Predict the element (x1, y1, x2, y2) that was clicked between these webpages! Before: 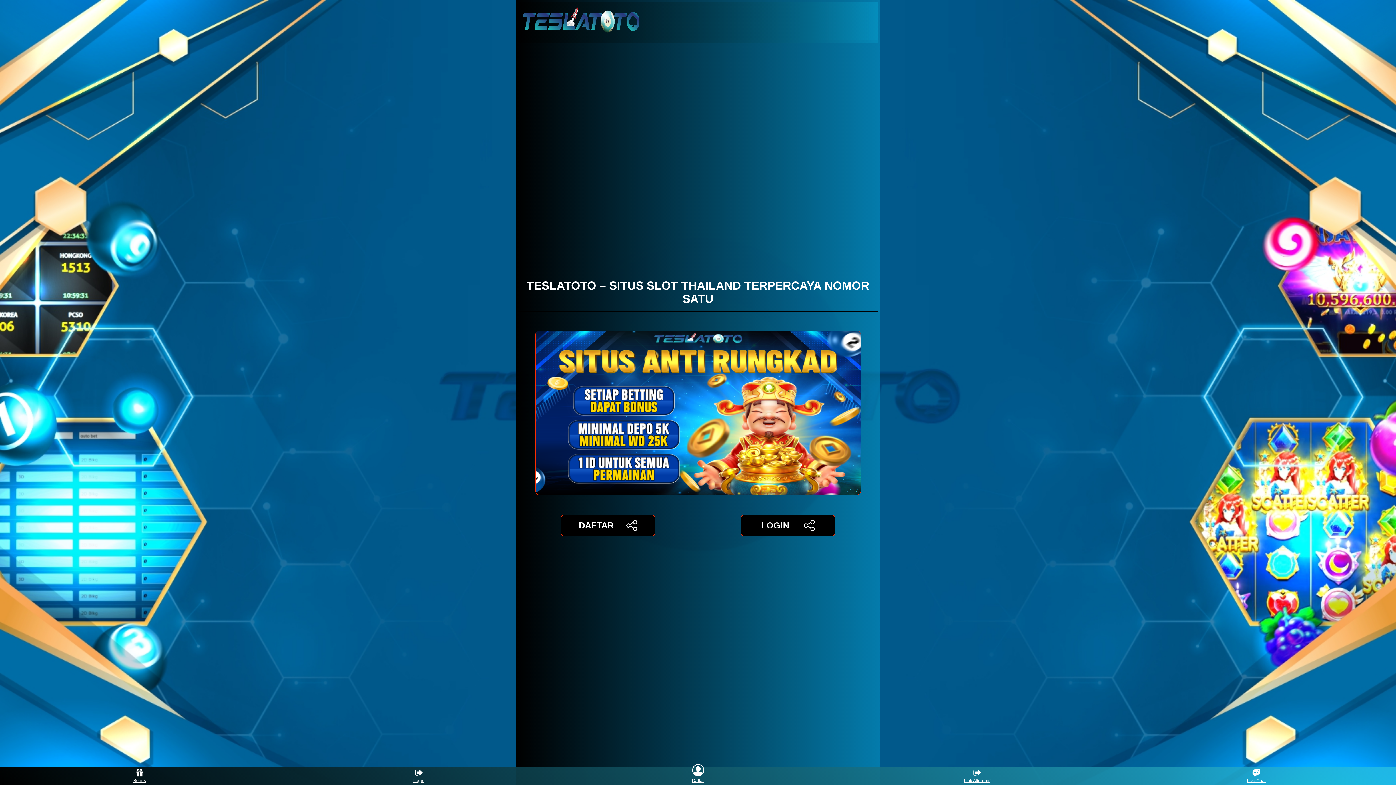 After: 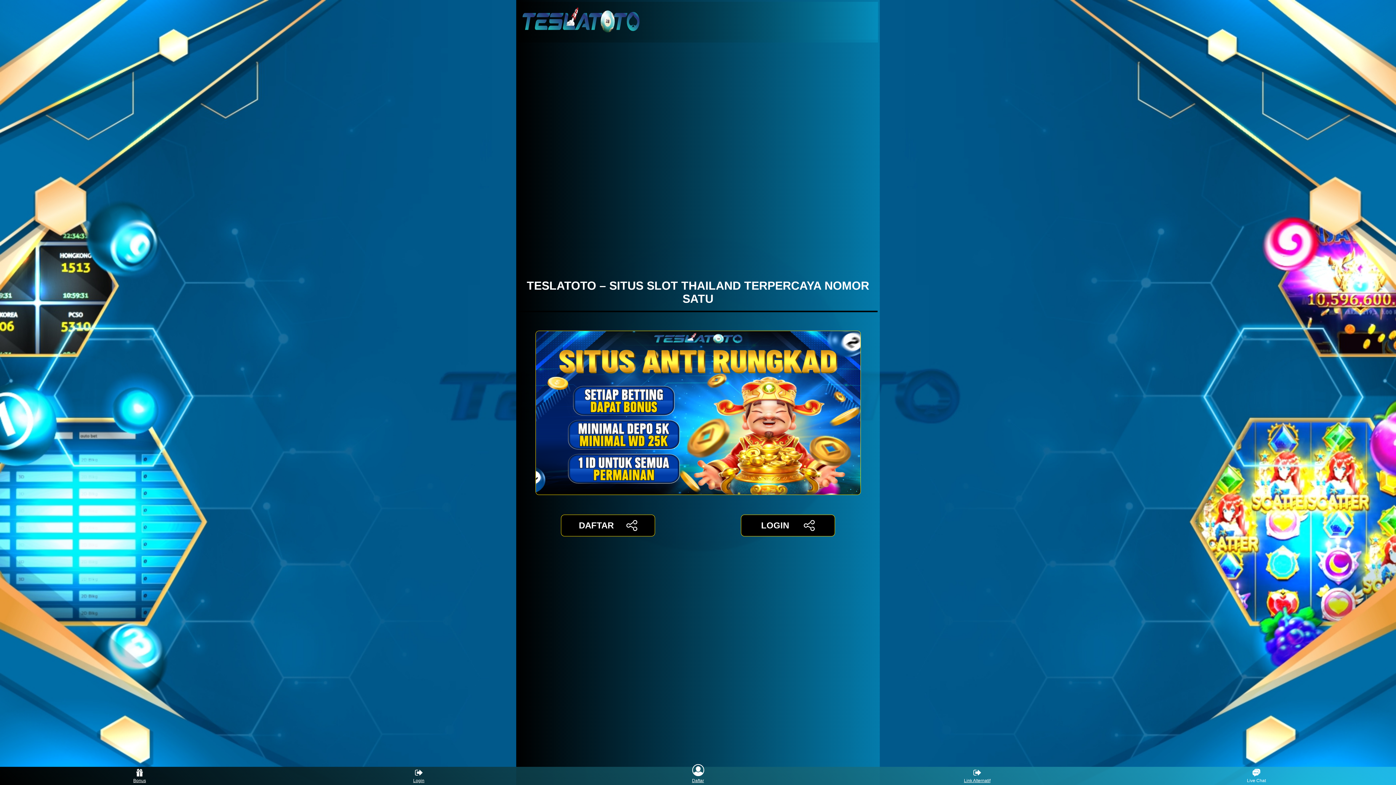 Action: label: Live Chat bbox: (1243, 768, 1270, 783)